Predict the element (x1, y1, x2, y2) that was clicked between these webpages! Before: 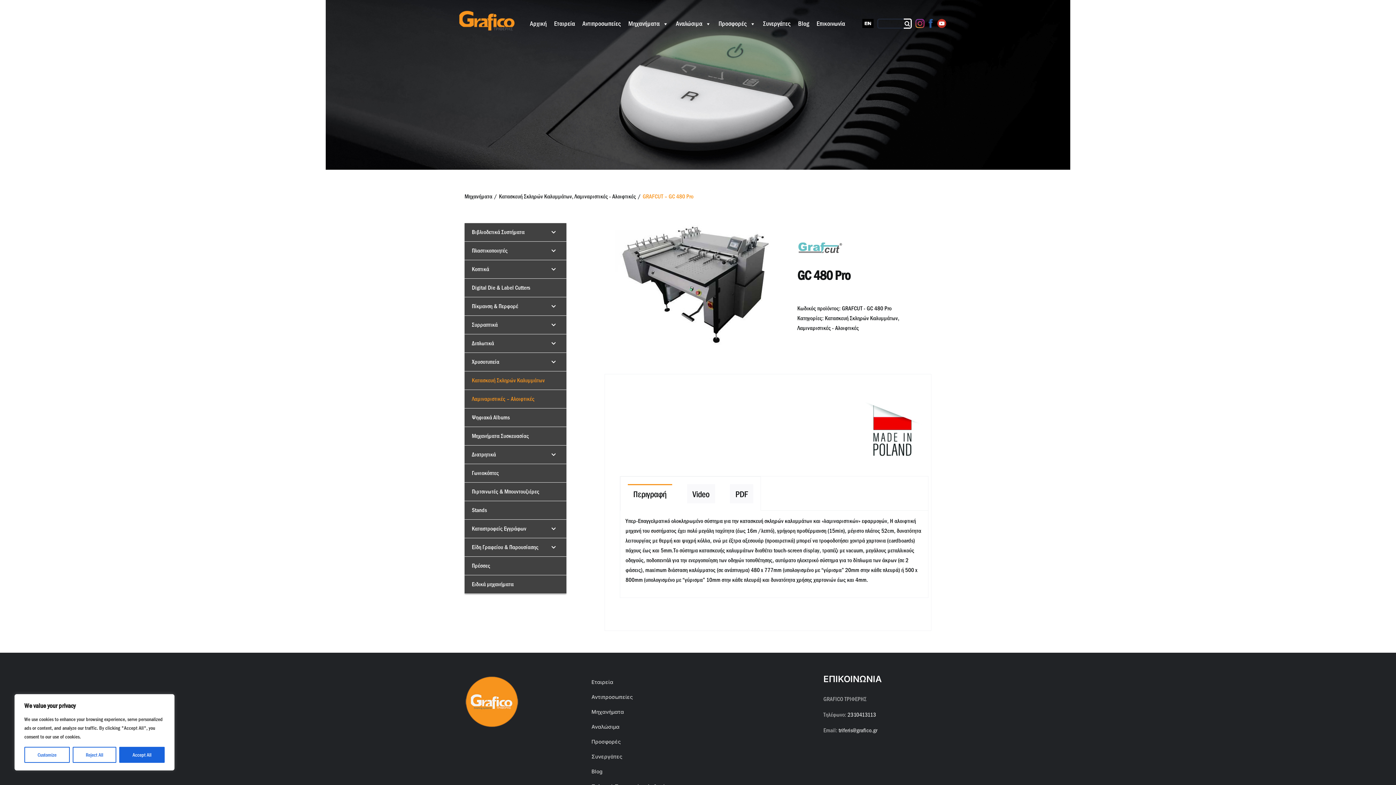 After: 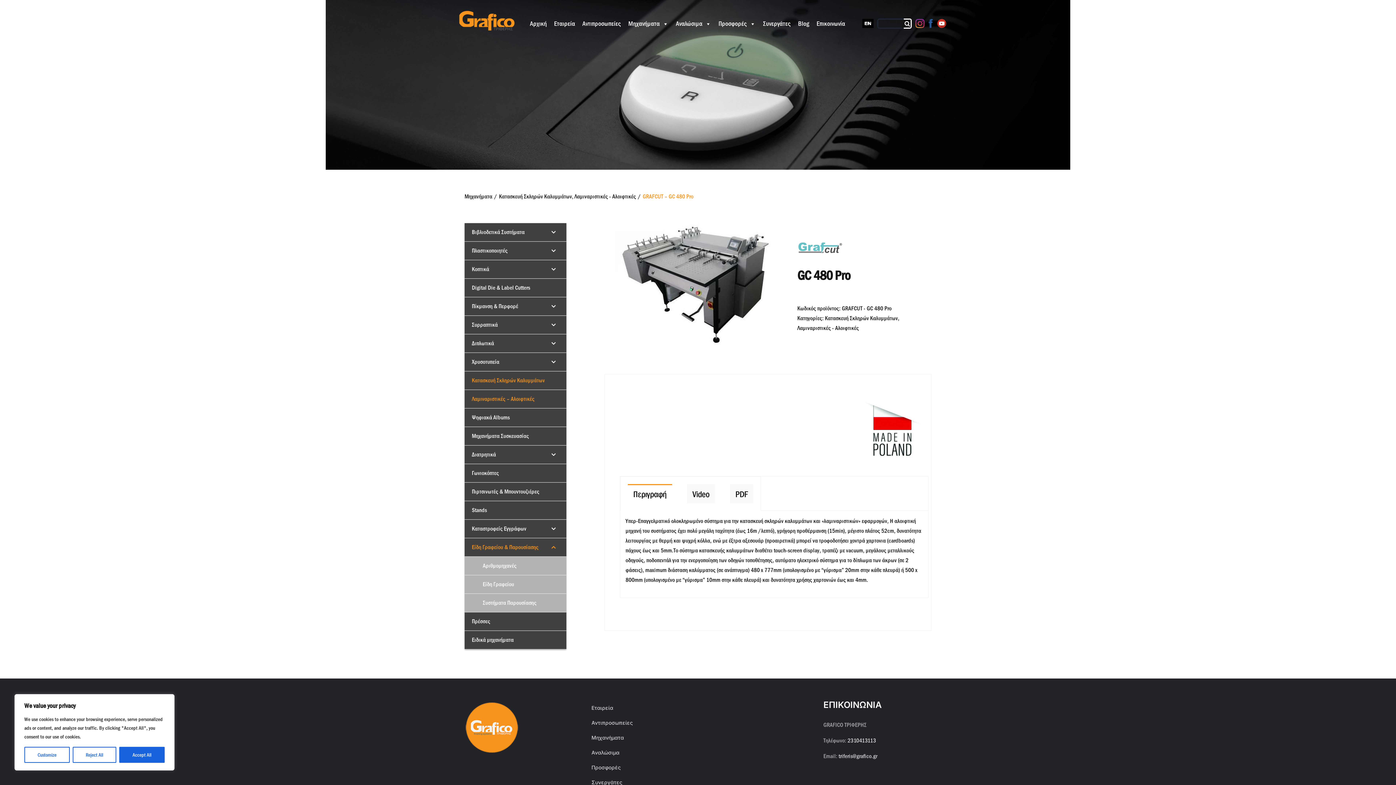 Action: label: Toggle Submenu bbox: (541, 538, 566, 556)